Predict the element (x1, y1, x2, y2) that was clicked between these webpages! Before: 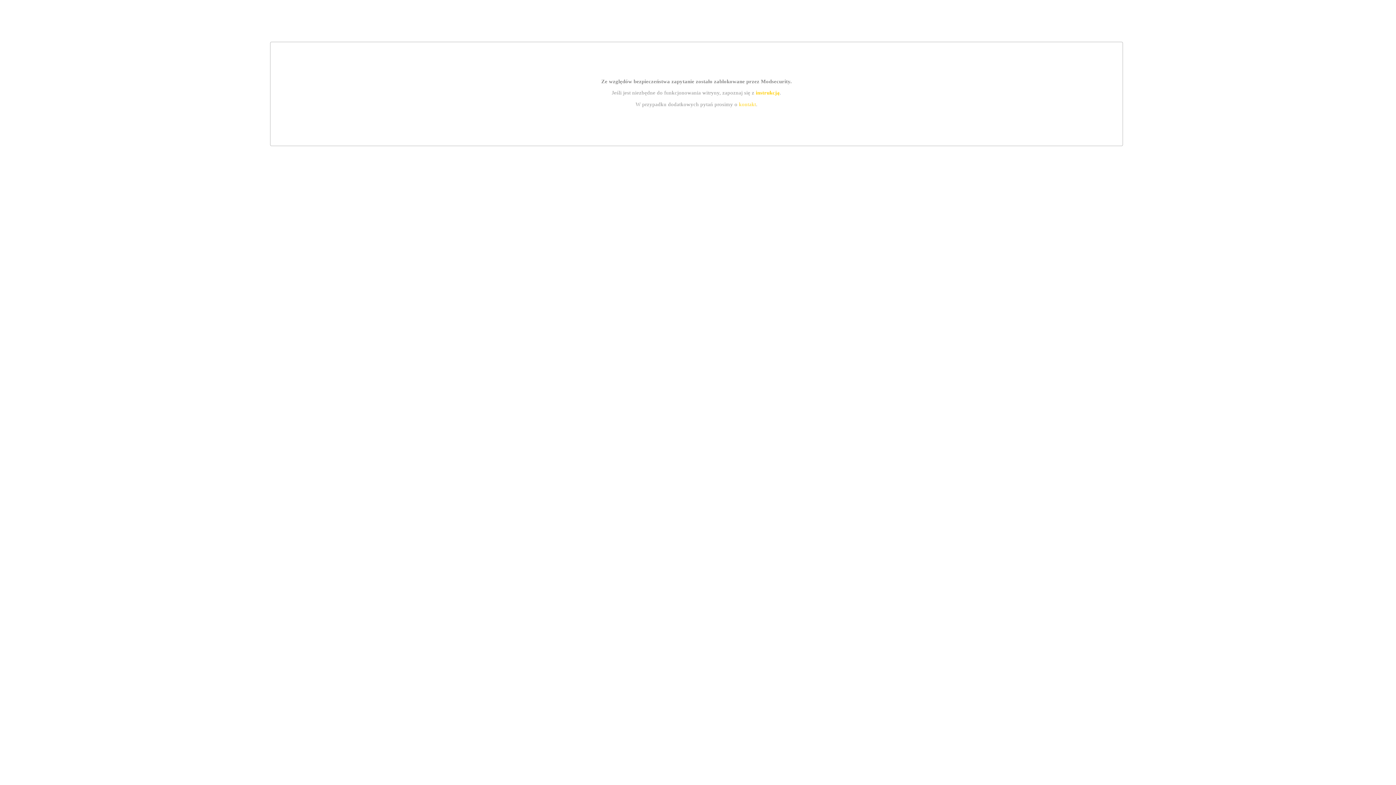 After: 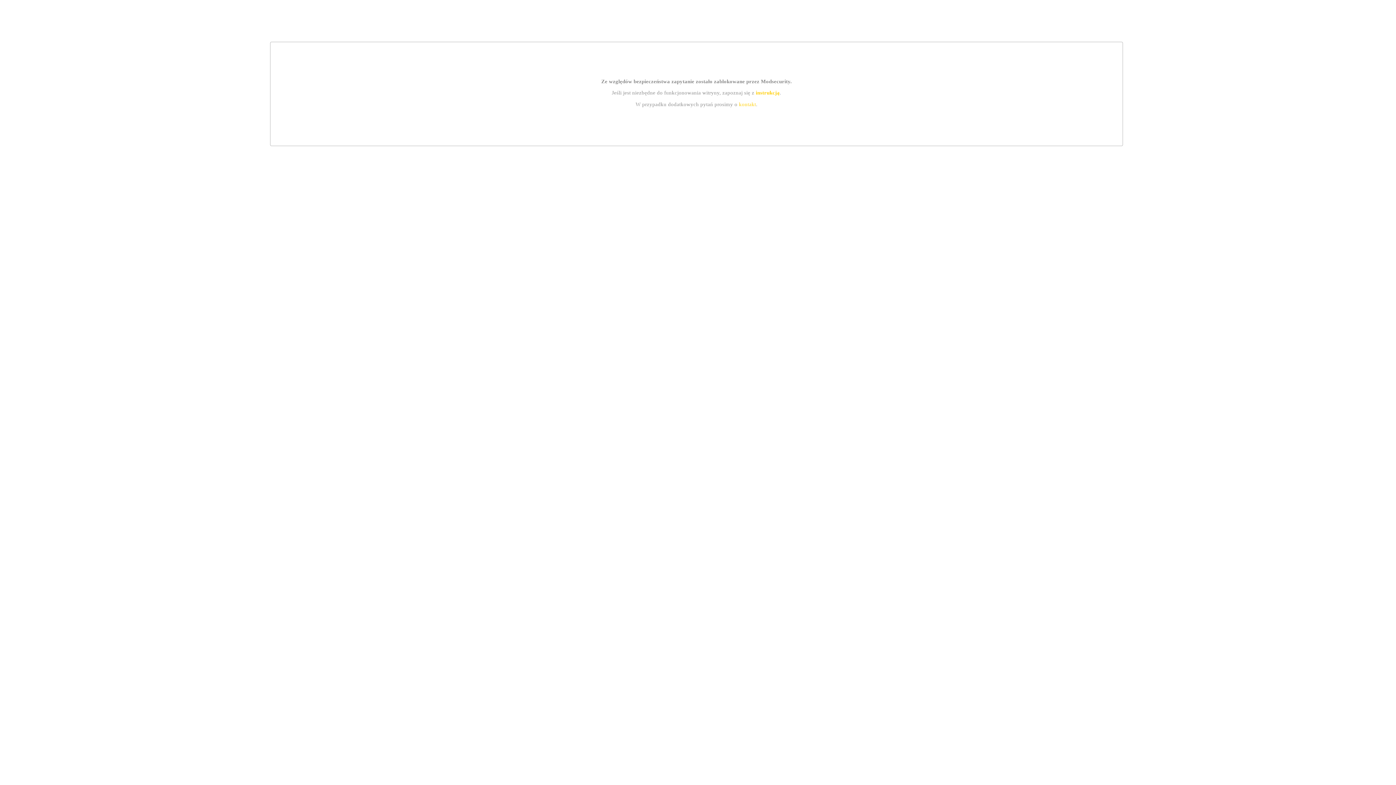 Action: bbox: (739, 101, 756, 107) label: kontakt